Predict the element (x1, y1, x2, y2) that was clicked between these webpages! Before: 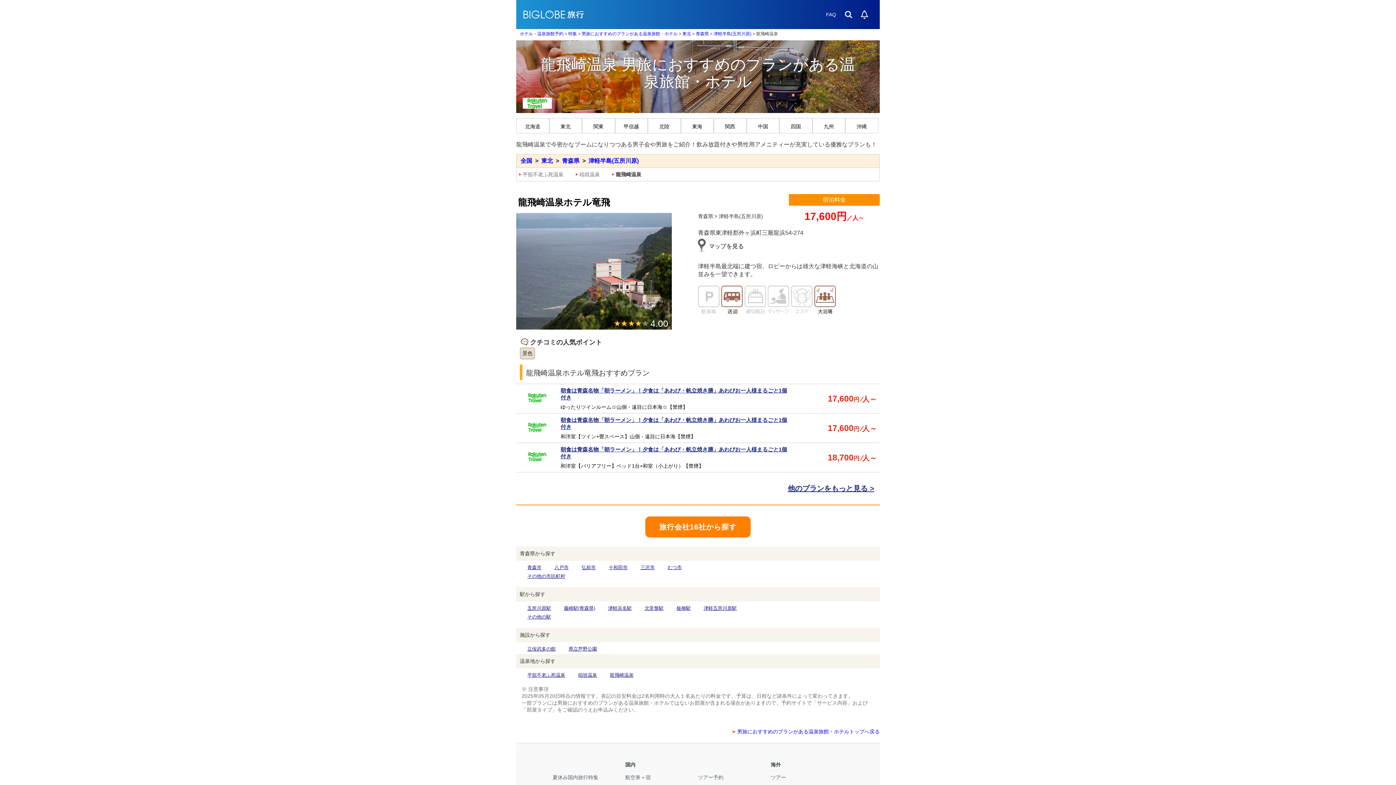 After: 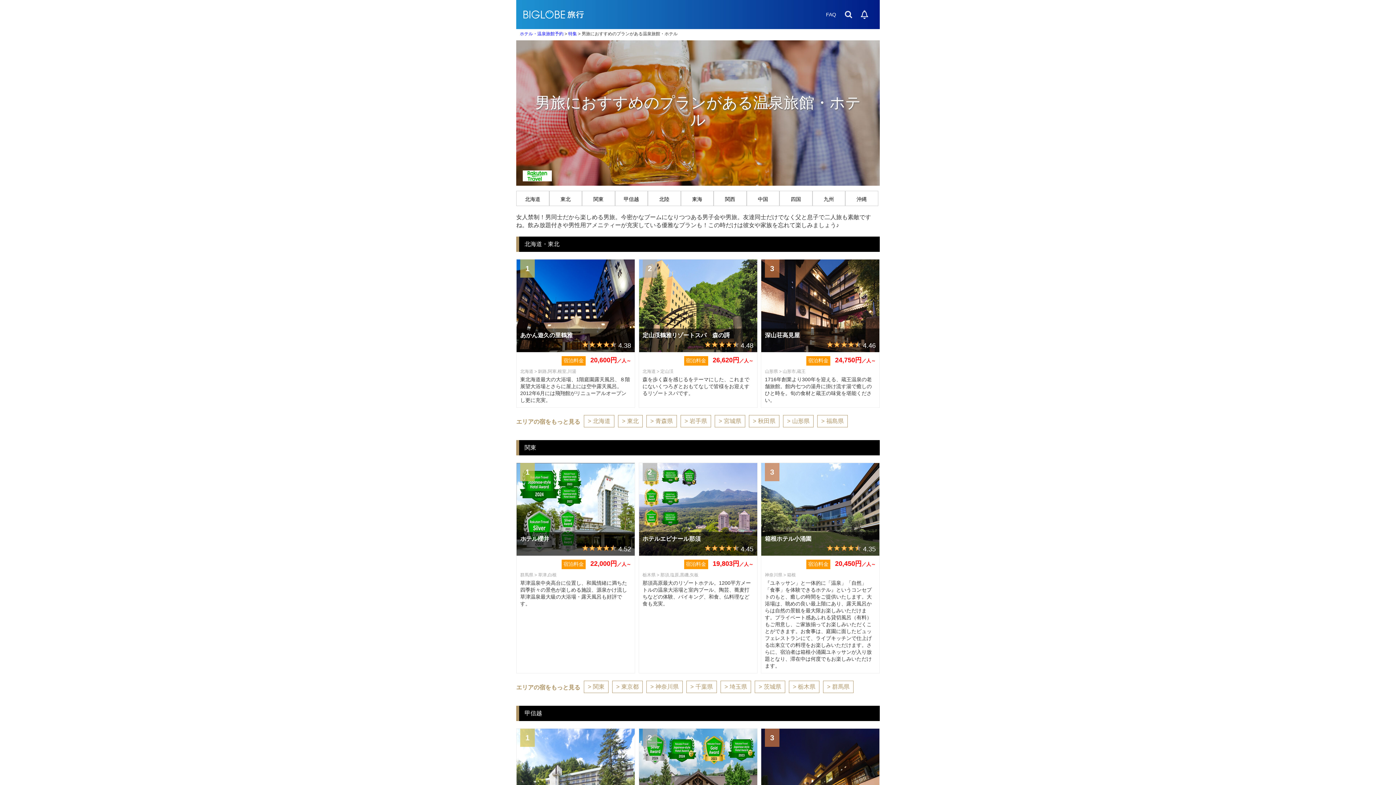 Action: bbox: (520, 157, 532, 164) label: 全国